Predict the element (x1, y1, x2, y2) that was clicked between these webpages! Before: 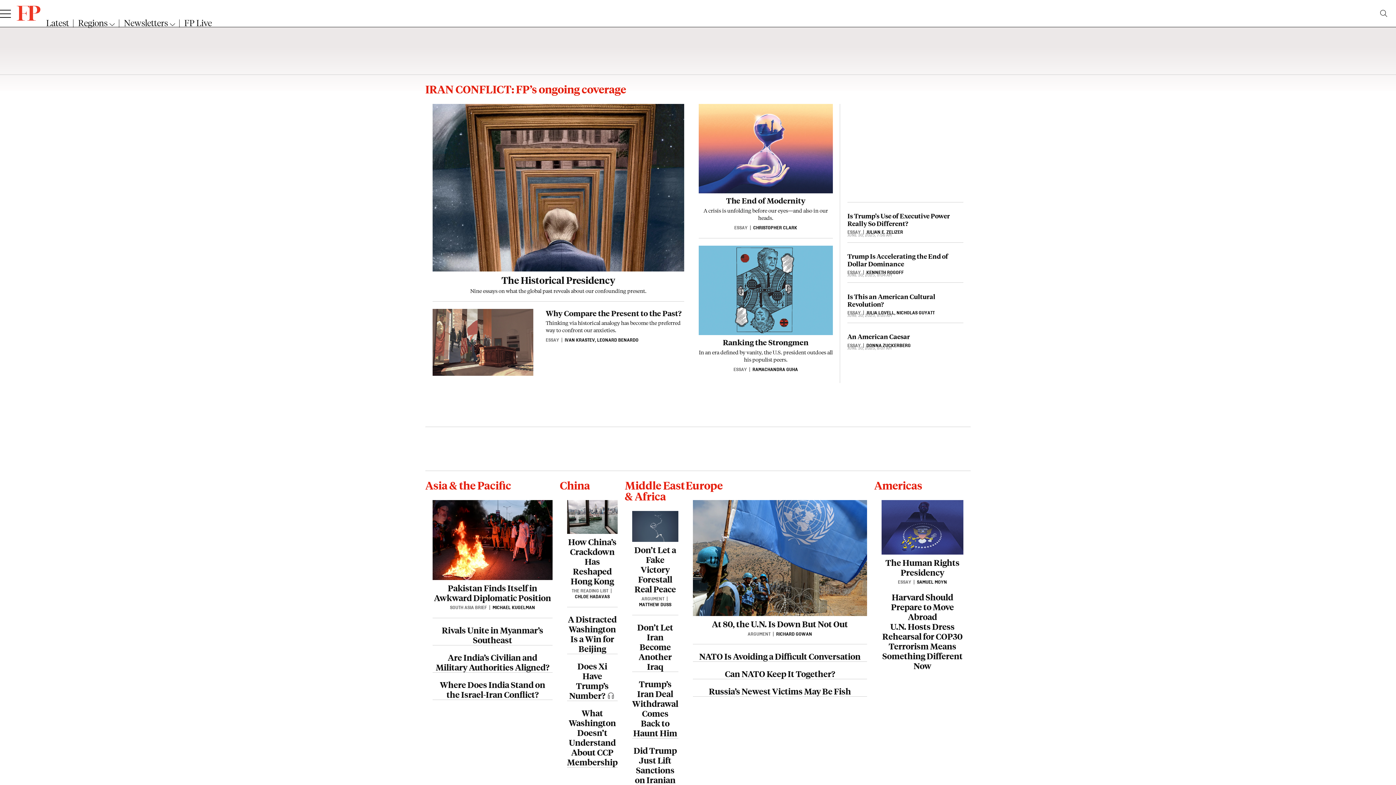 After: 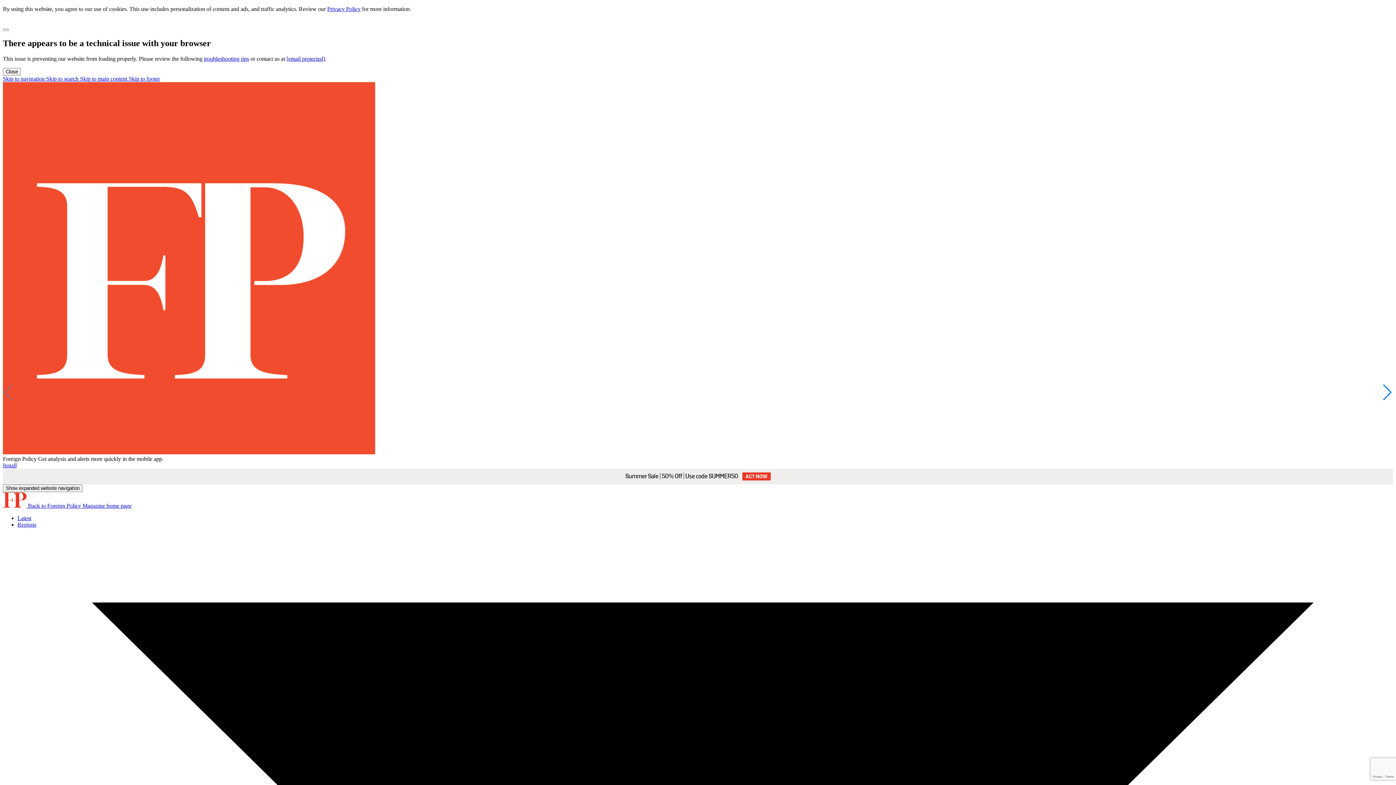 Action: label: Don’t Let Iran Become Another Iraq bbox: (632, 622, 678, 671)